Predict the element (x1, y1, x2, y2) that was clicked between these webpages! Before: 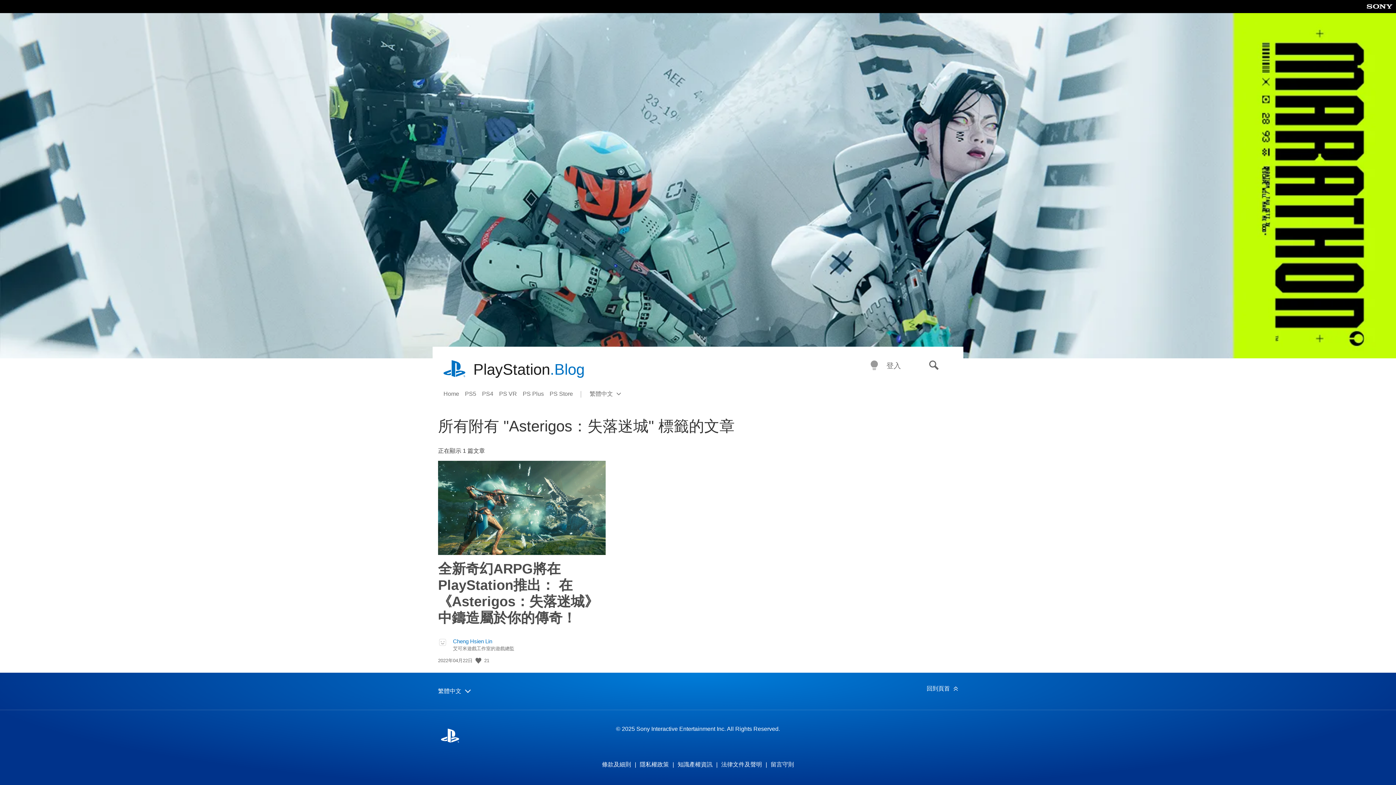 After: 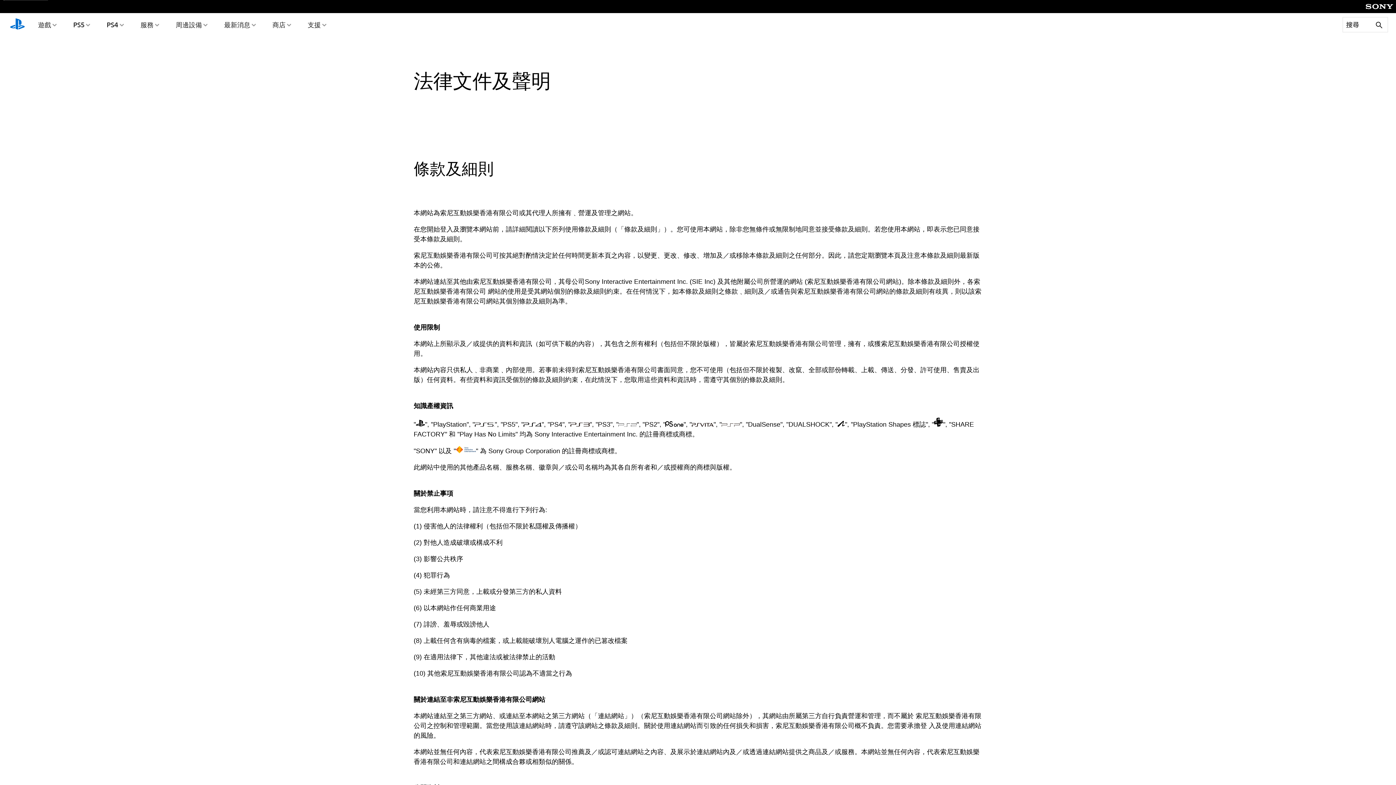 Action: bbox: (602, 761, 631, 767) label: 條款及細則